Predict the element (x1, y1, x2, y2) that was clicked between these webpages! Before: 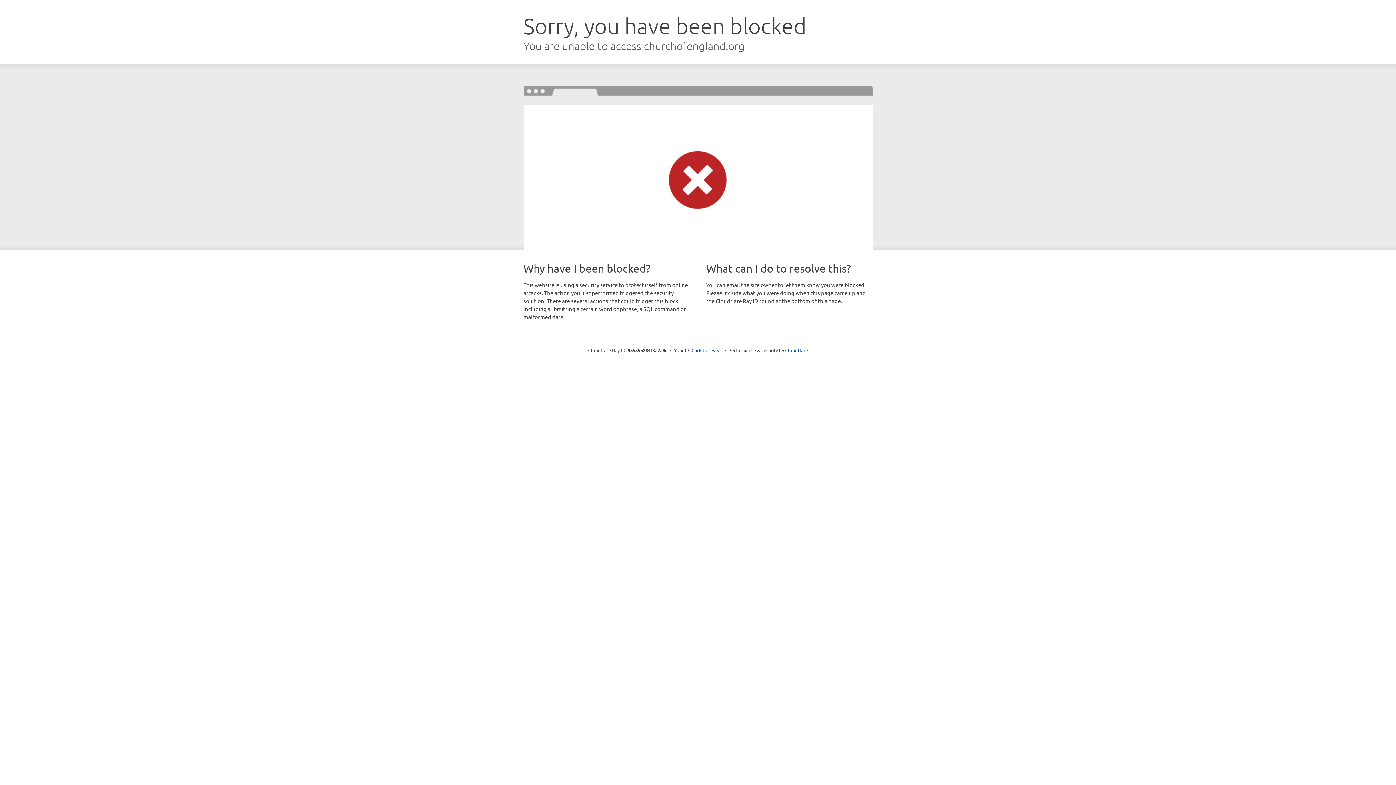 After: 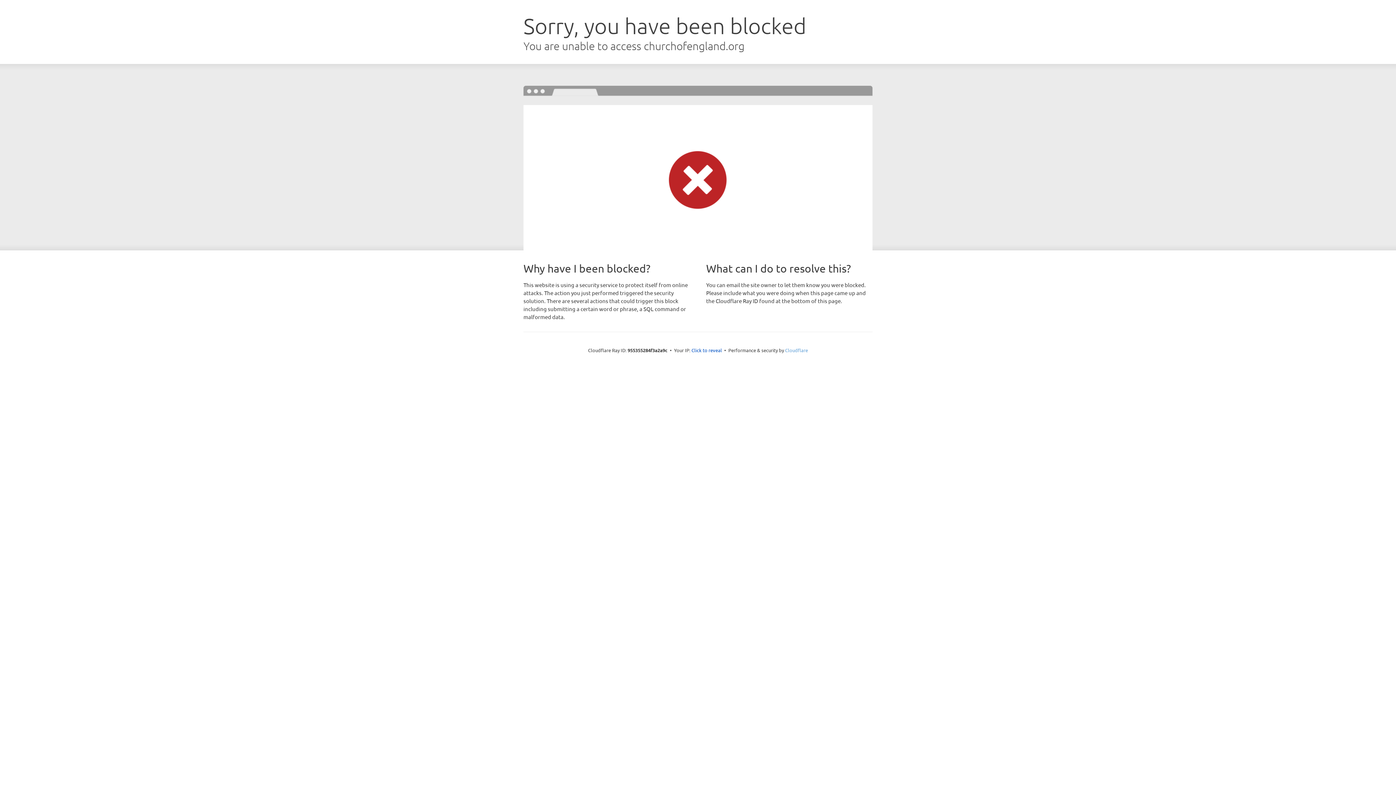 Action: bbox: (785, 347, 808, 353) label: Cloudflare